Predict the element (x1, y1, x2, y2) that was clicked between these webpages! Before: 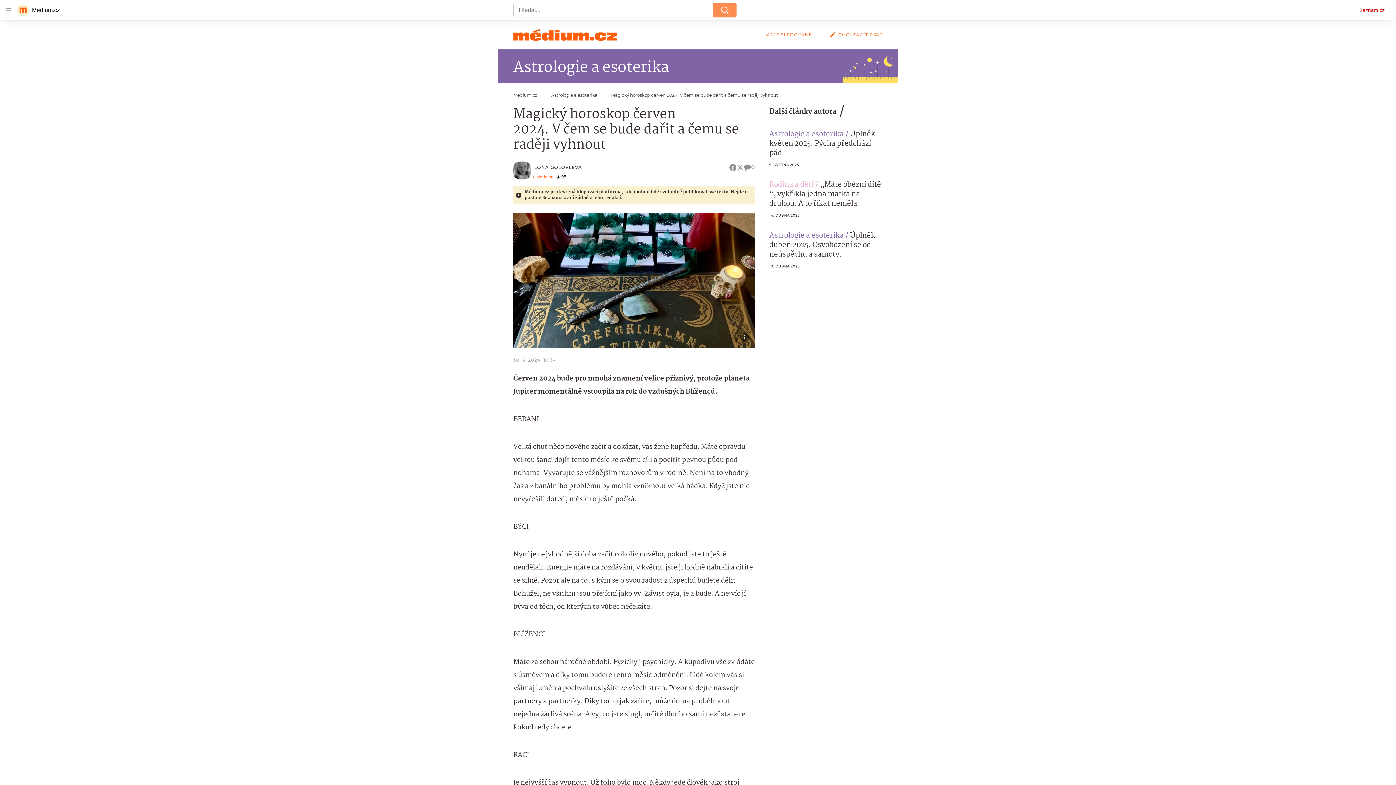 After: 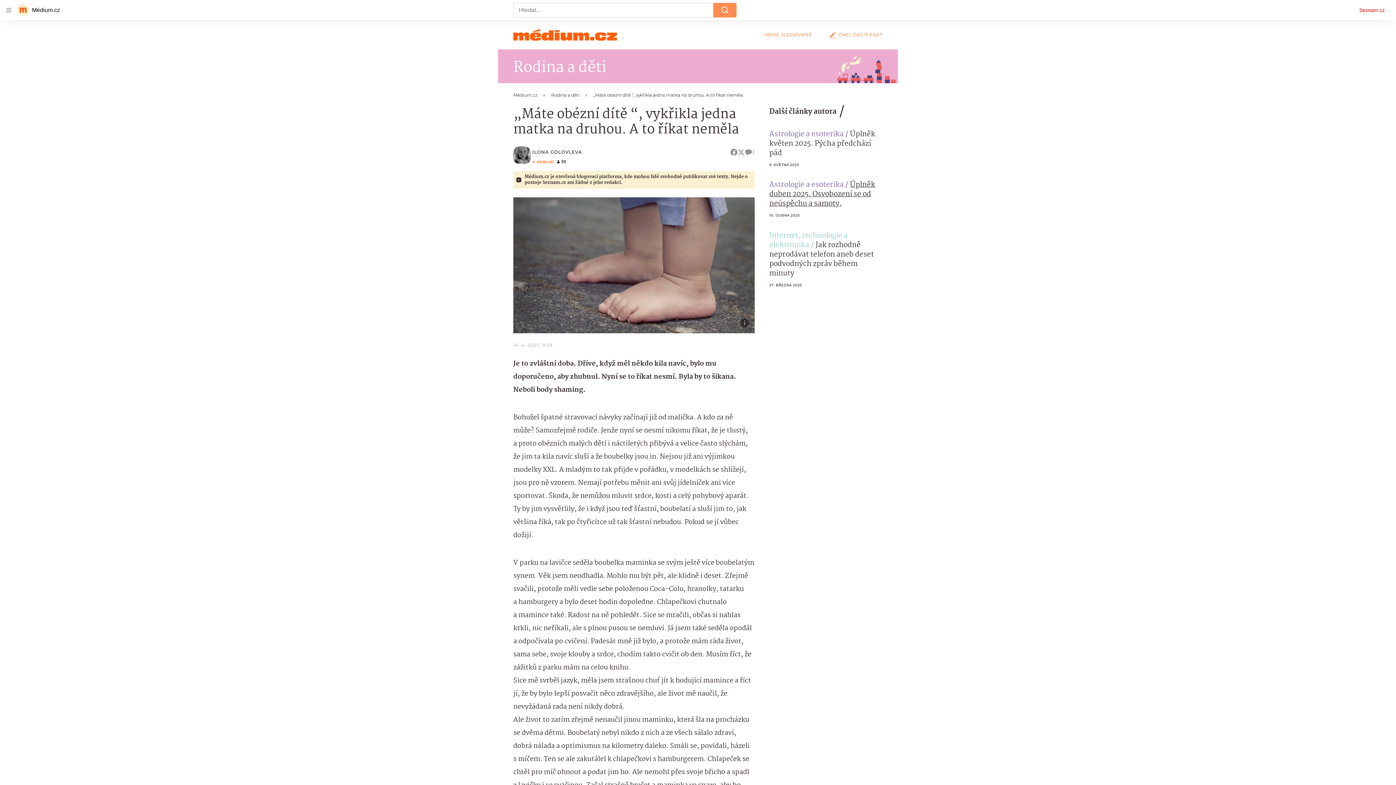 Action: bbox: (769, 179, 881, 209) label: „Máte obézní dítě “, vykřikla jedna matka na druhou. A to říkat neměla